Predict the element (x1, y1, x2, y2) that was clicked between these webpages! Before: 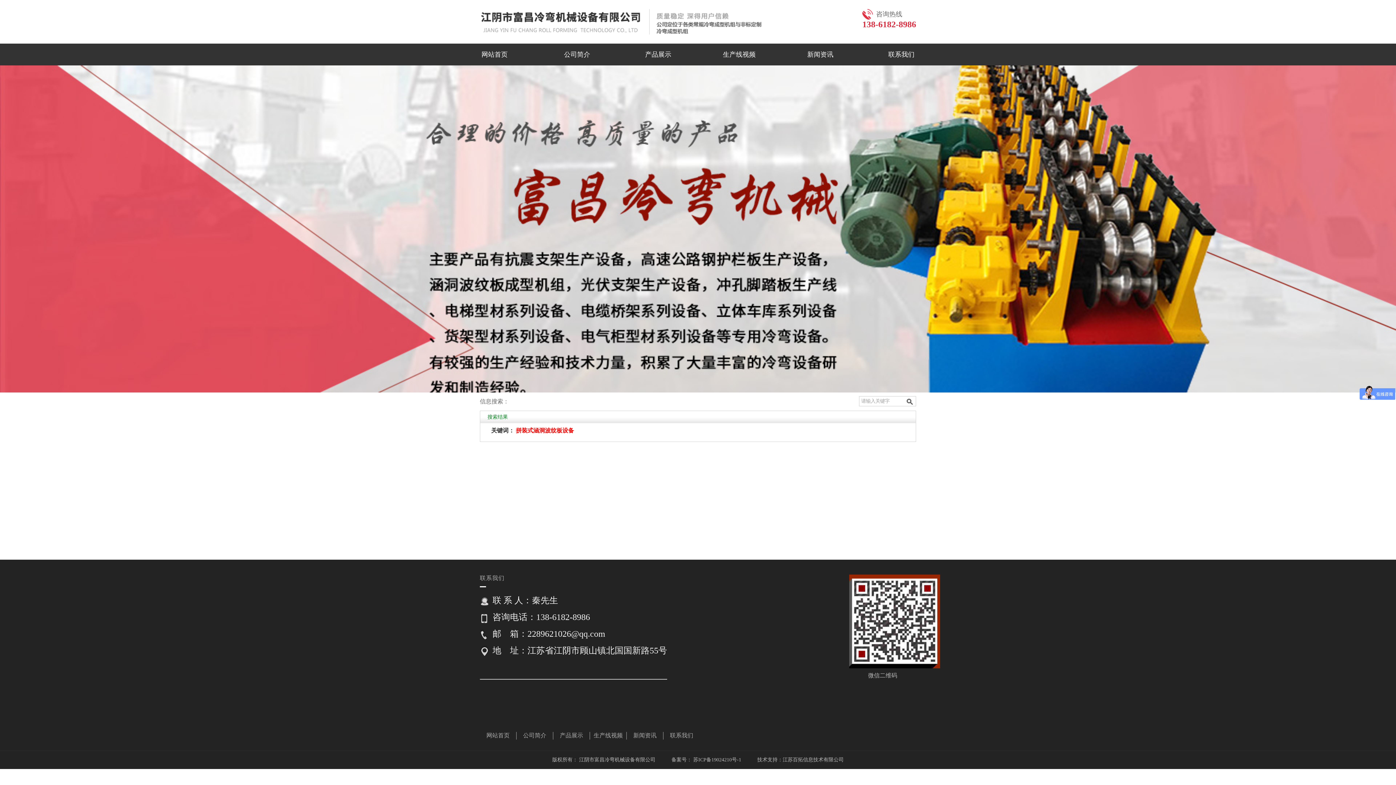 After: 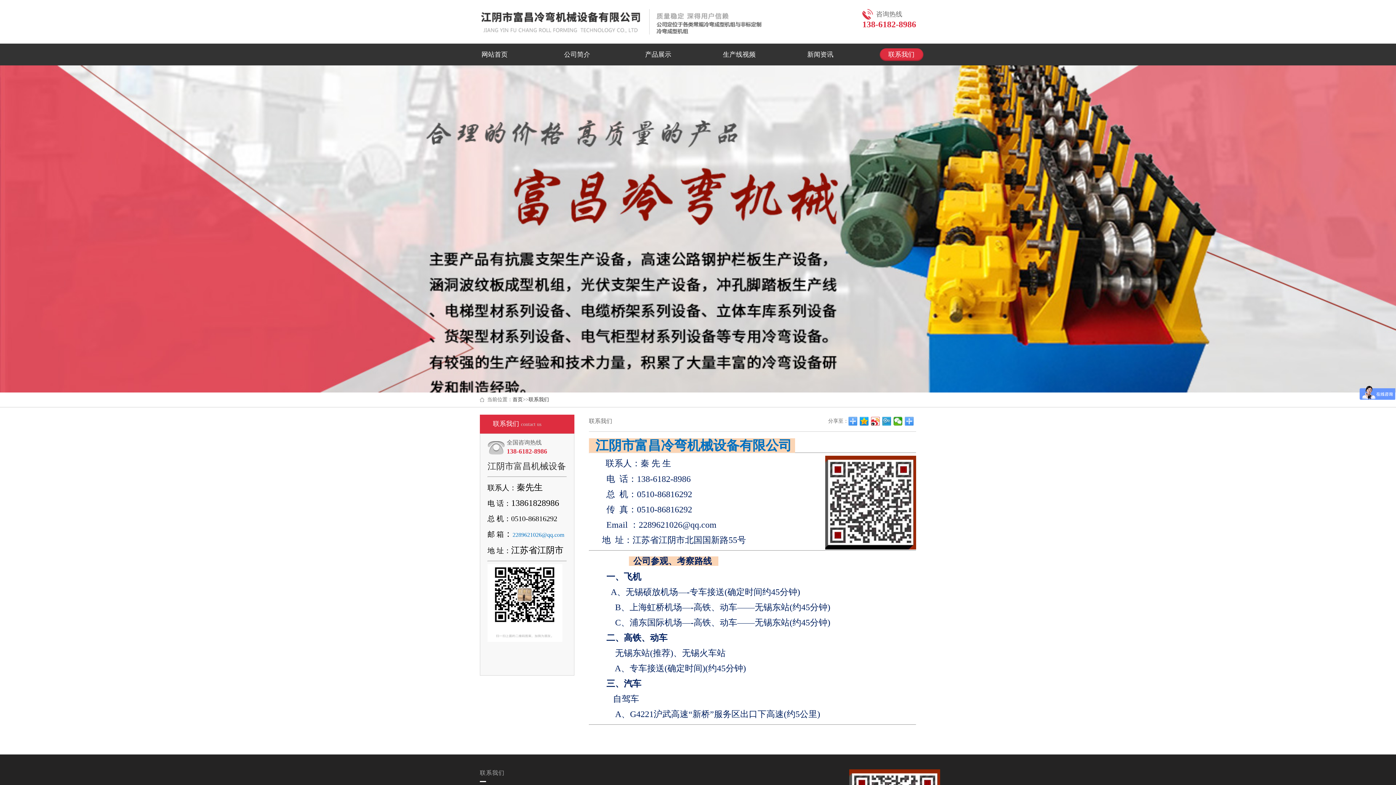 Action: label: 联系我们 bbox: (670, 732, 693, 738)